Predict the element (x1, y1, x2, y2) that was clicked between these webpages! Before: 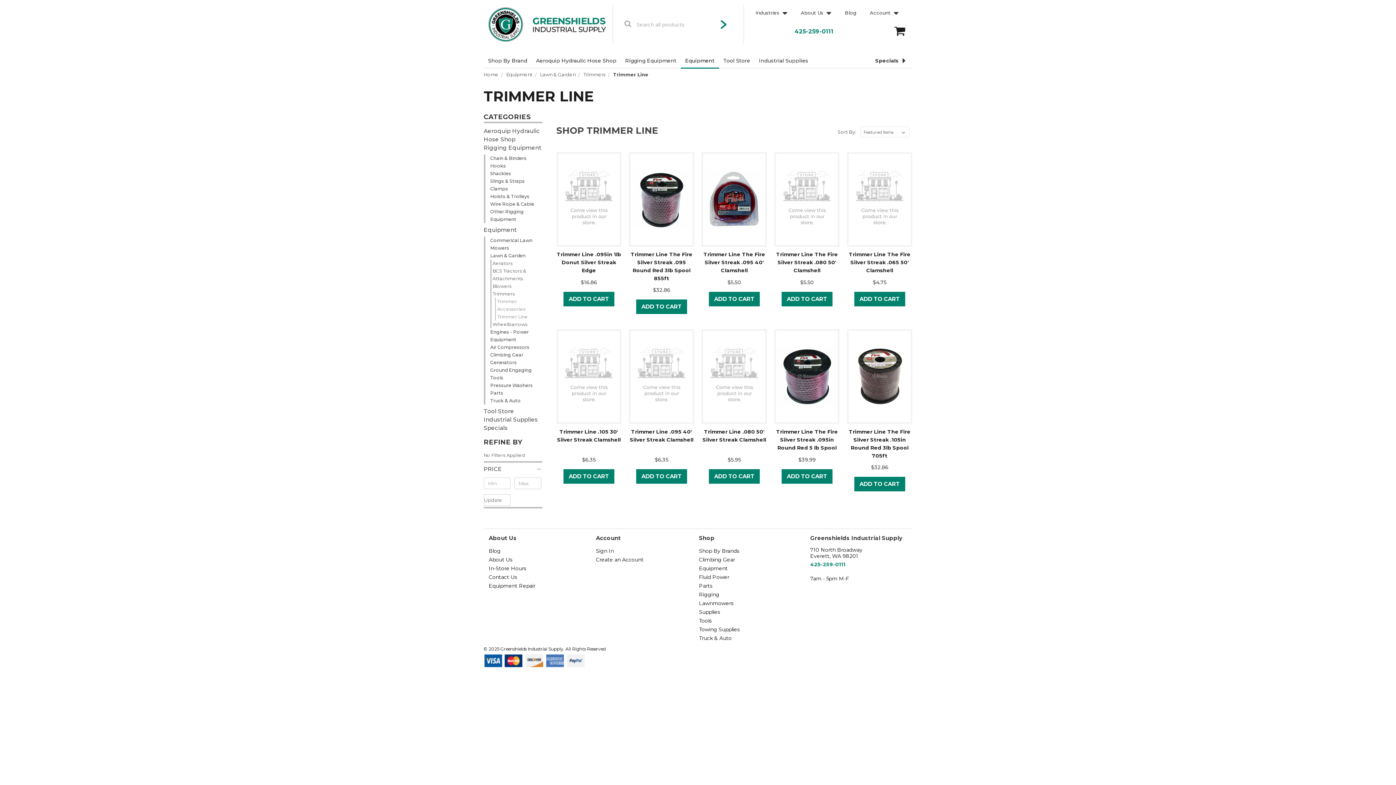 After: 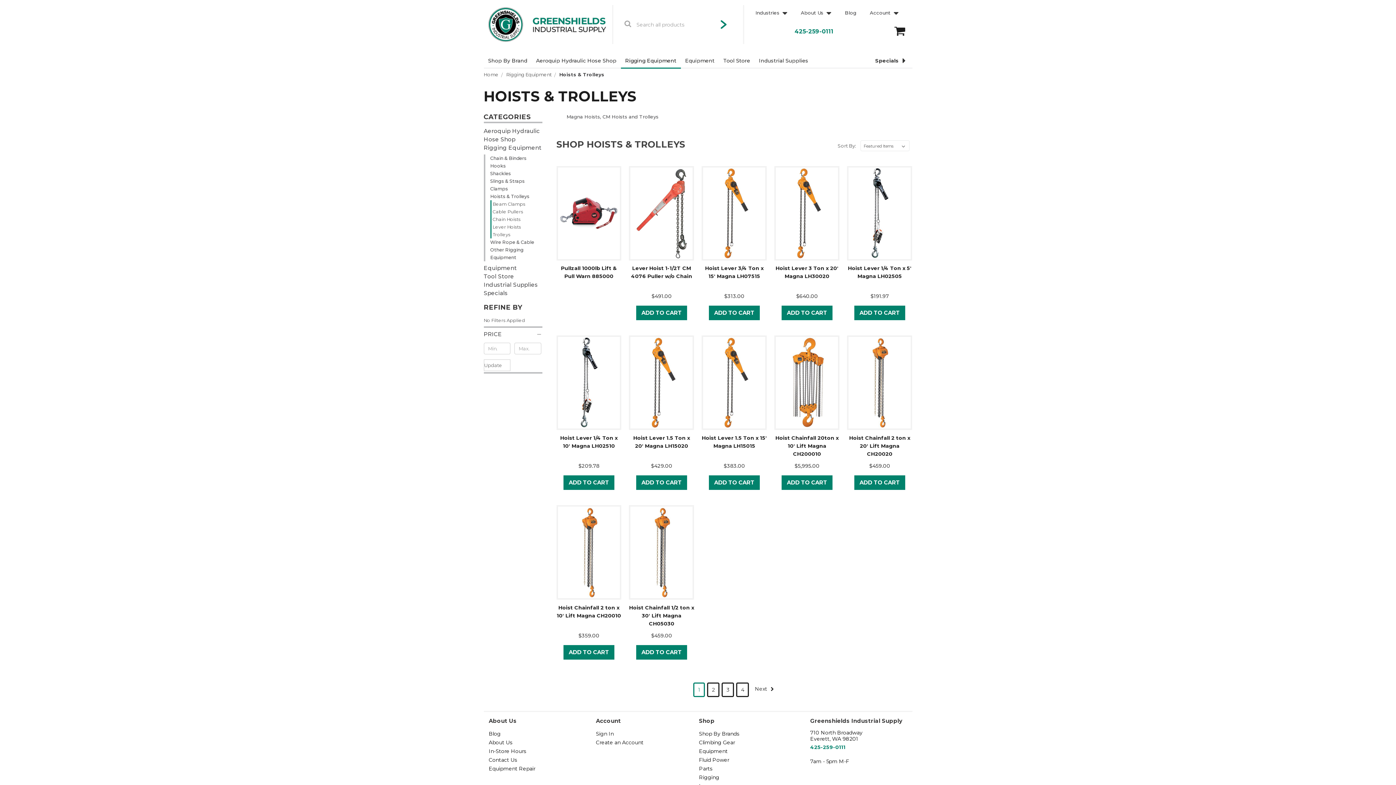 Action: label: Hoists & Trolleys bbox: (490, 193, 529, 199)